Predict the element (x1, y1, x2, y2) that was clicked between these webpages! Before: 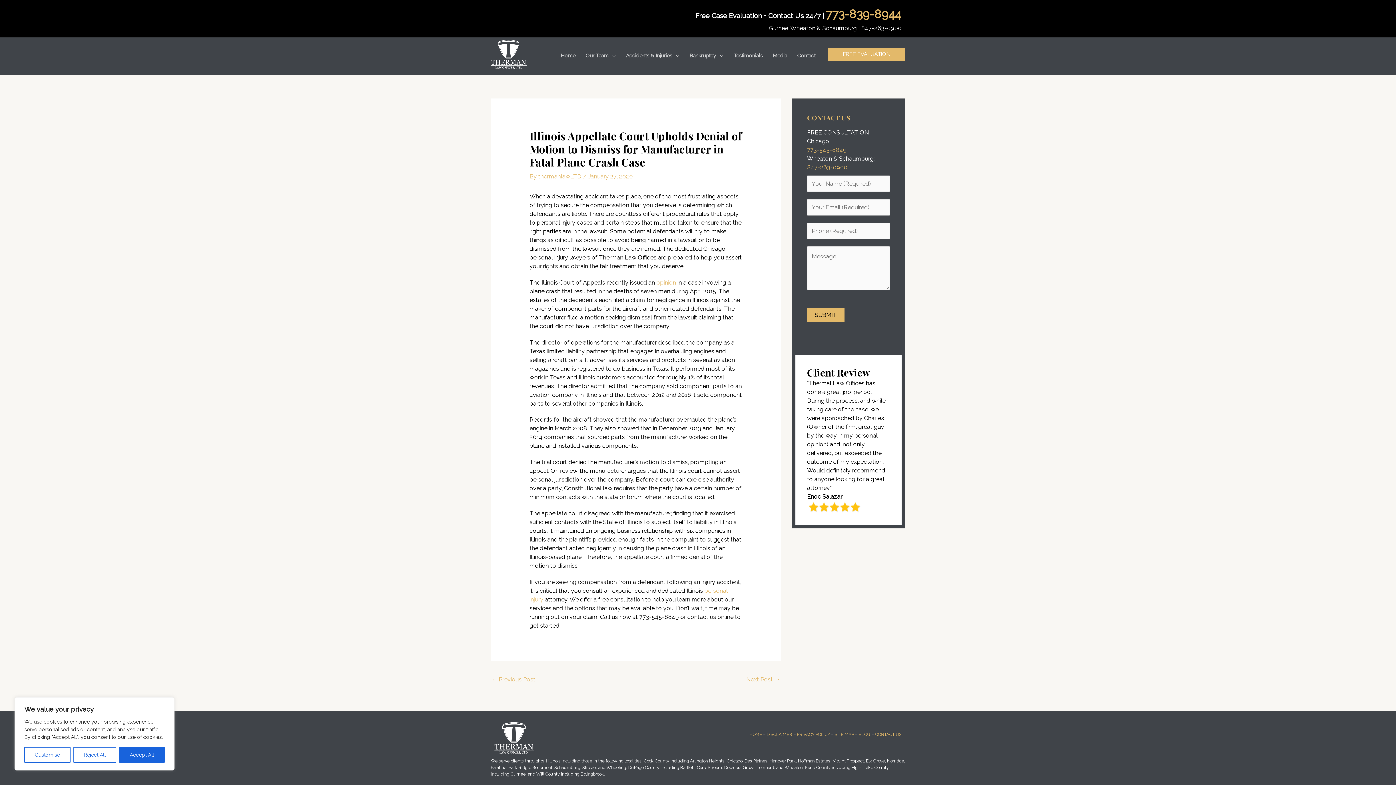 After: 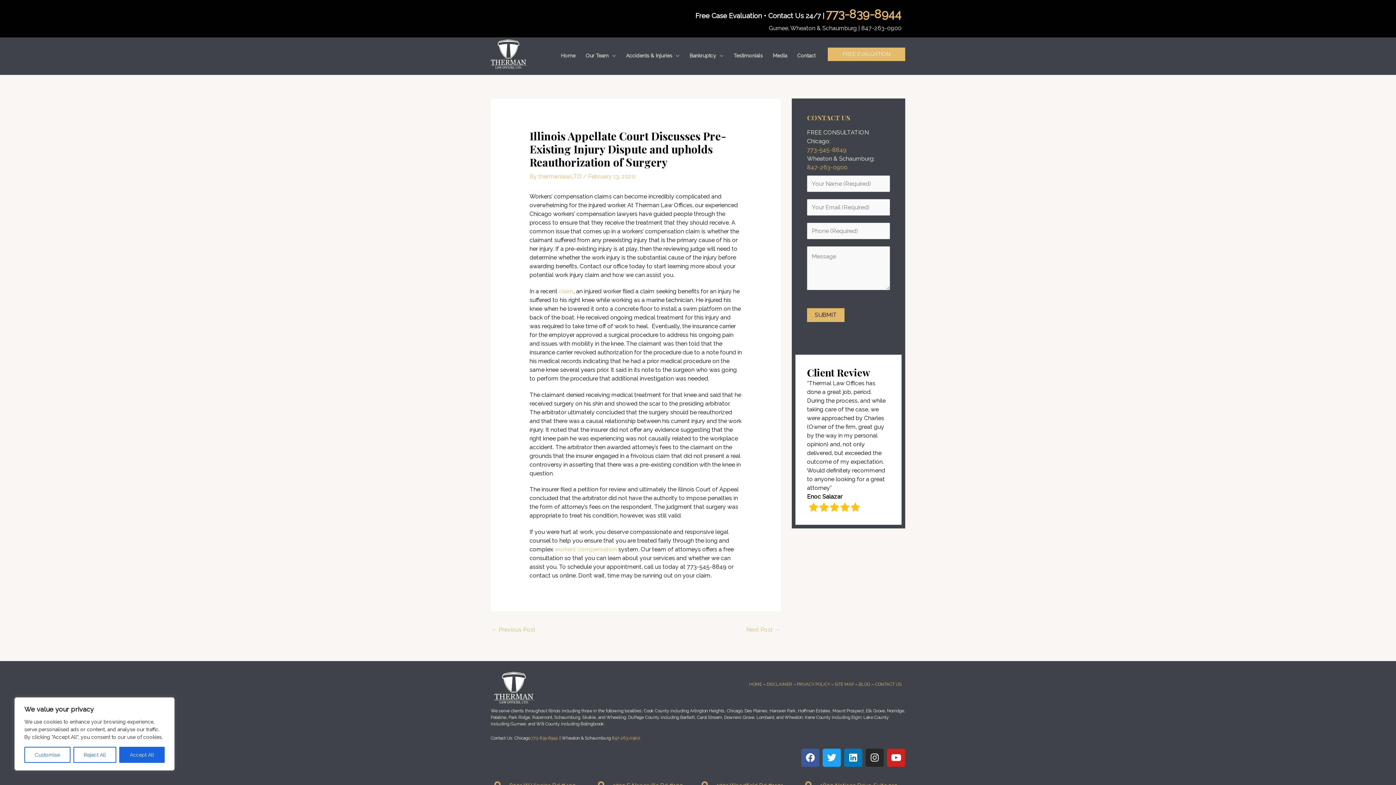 Action: bbox: (746, 673, 780, 687) label: Next Post →